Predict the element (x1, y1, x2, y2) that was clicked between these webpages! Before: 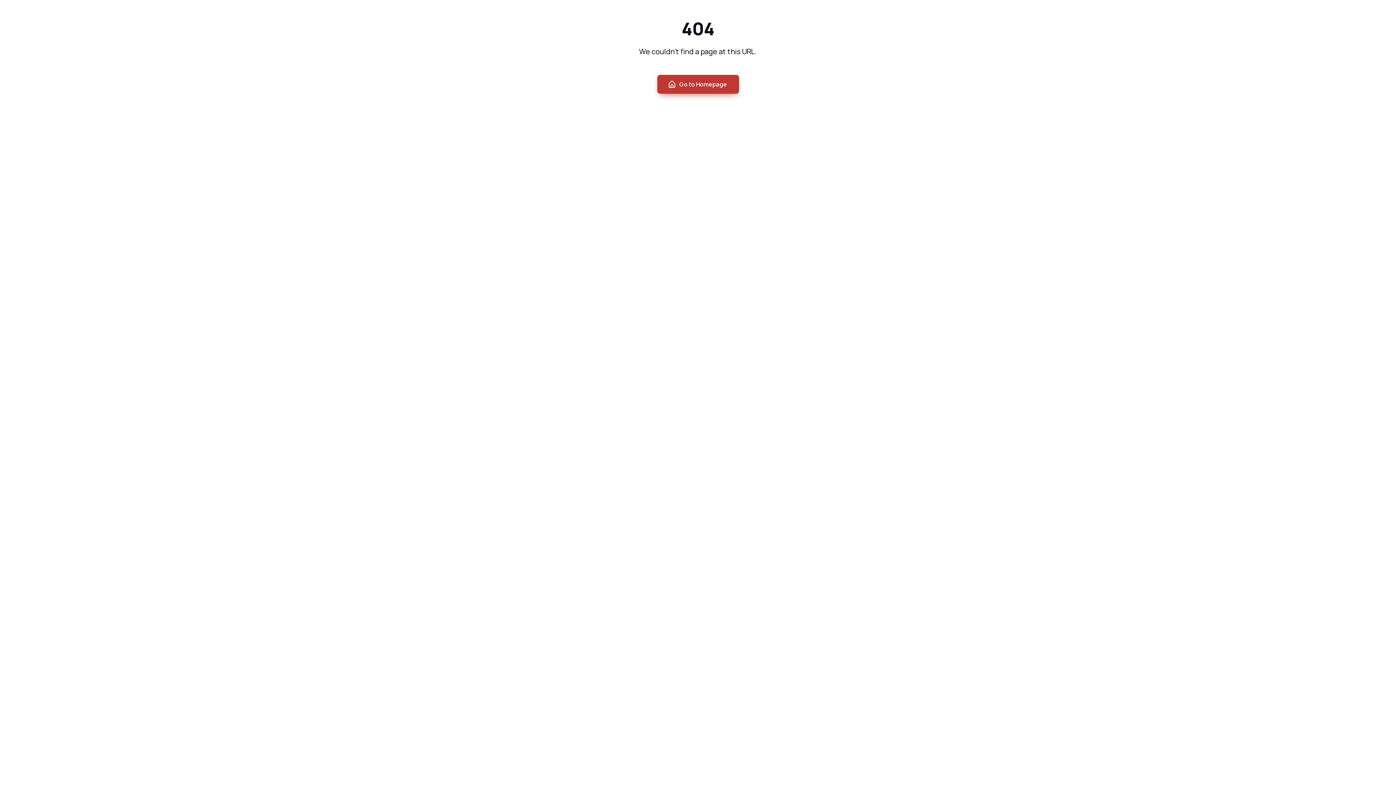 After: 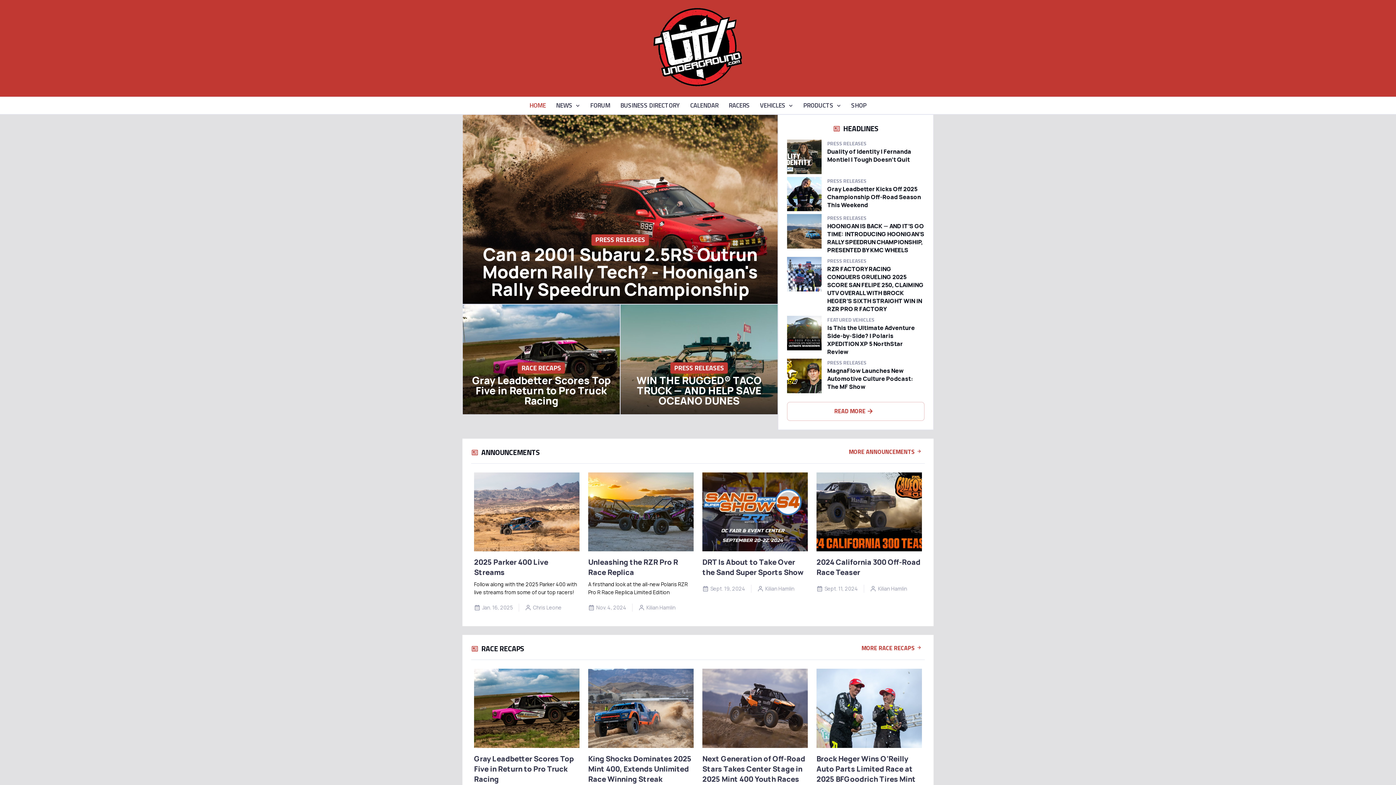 Action: label: Go to Homepage bbox: (657, 74, 739, 93)